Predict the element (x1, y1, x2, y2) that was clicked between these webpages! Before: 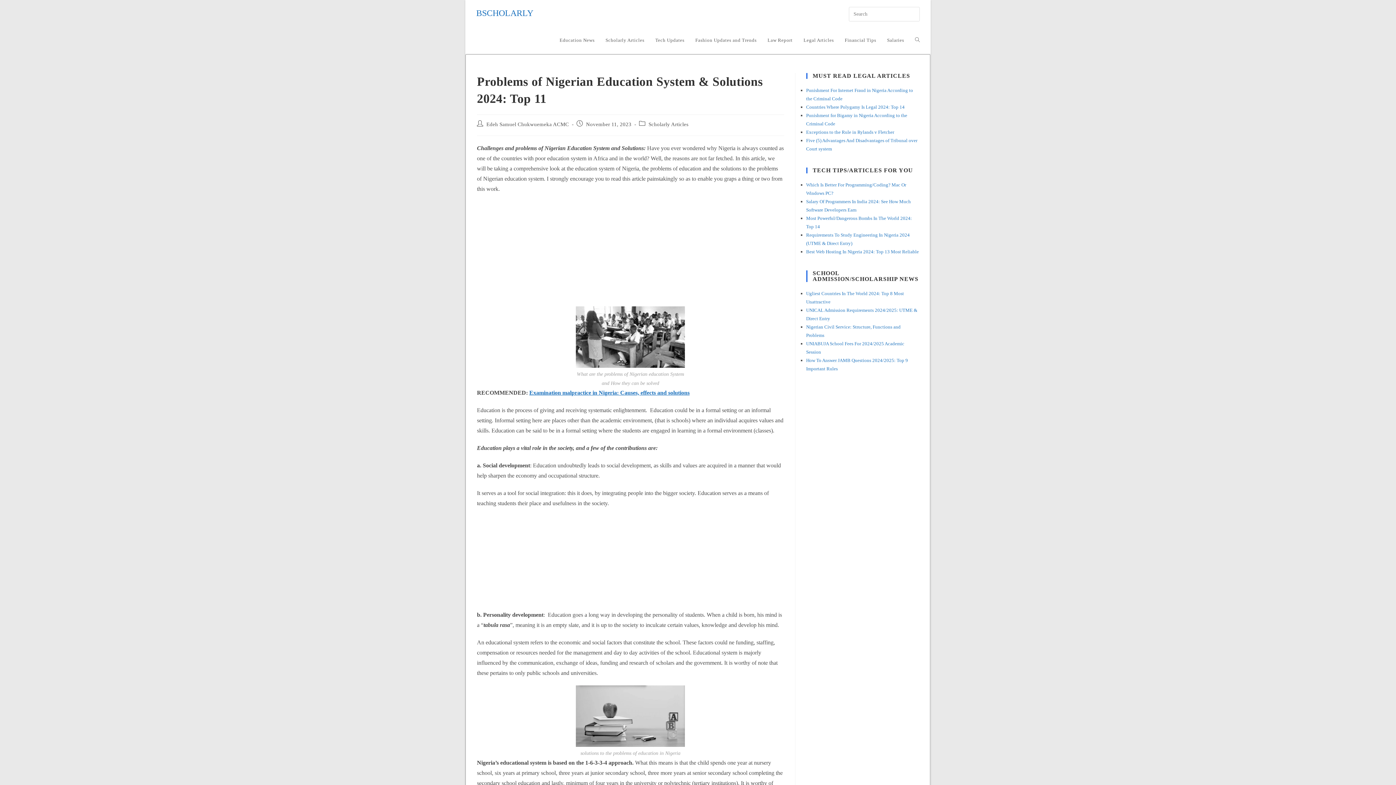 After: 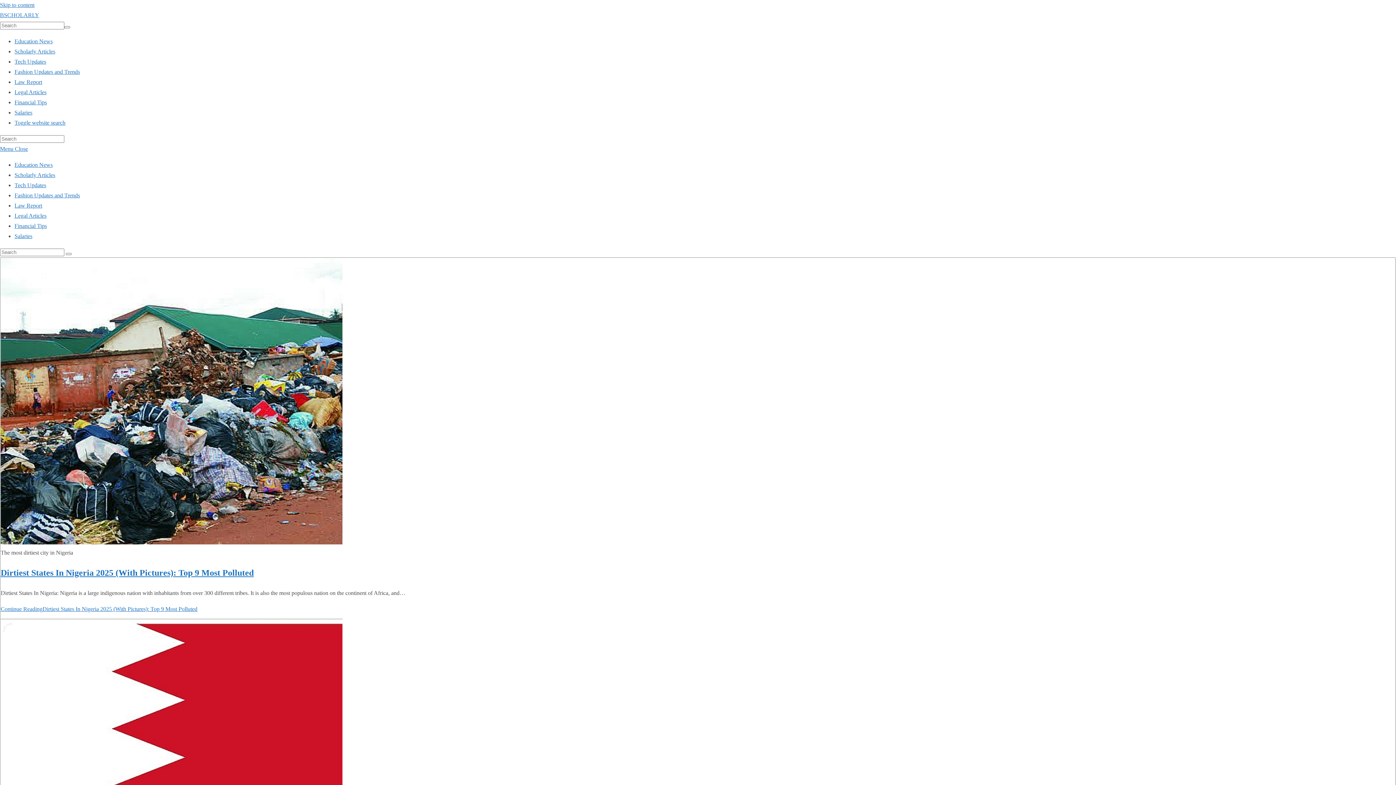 Action: bbox: (486, 121, 569, 127) label: Edeh Samuel Chukwuemeka ACMC